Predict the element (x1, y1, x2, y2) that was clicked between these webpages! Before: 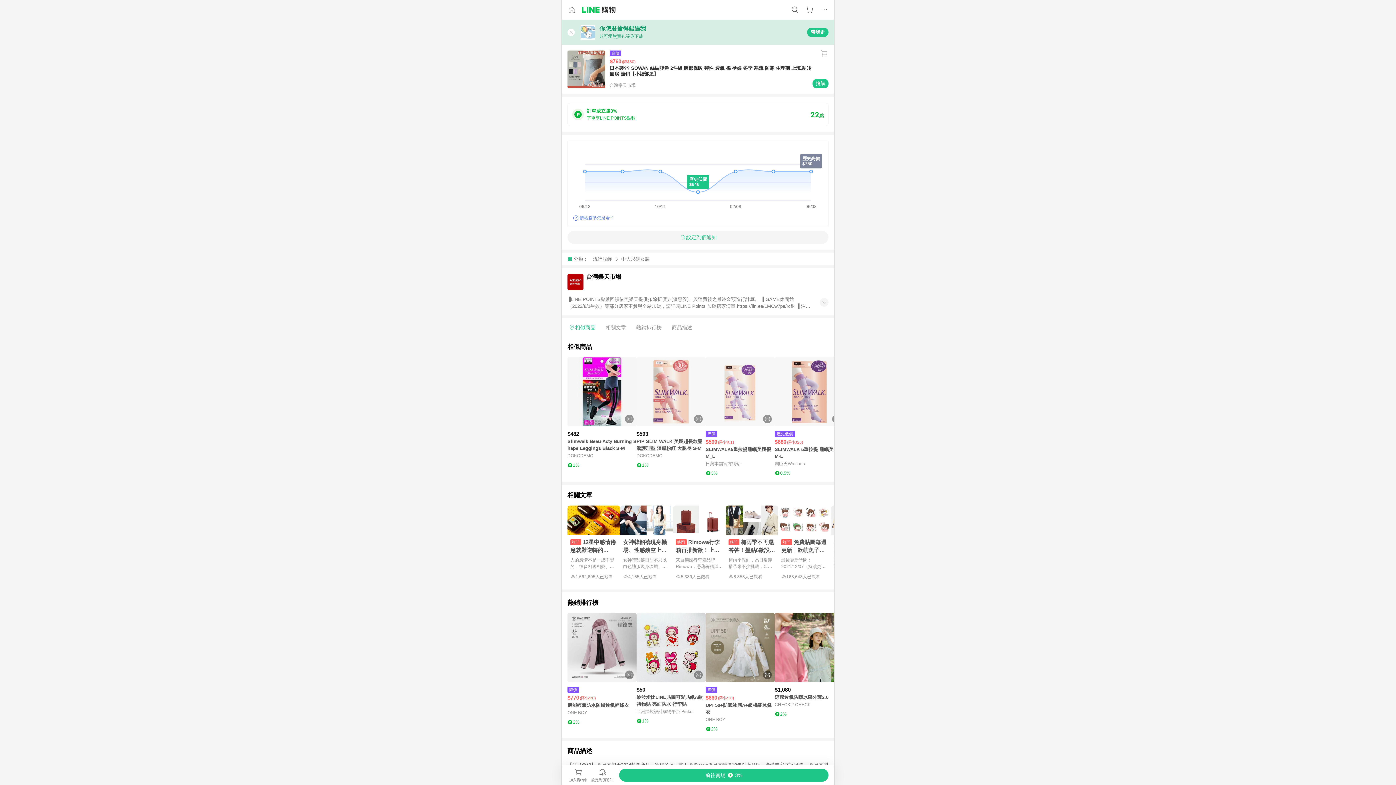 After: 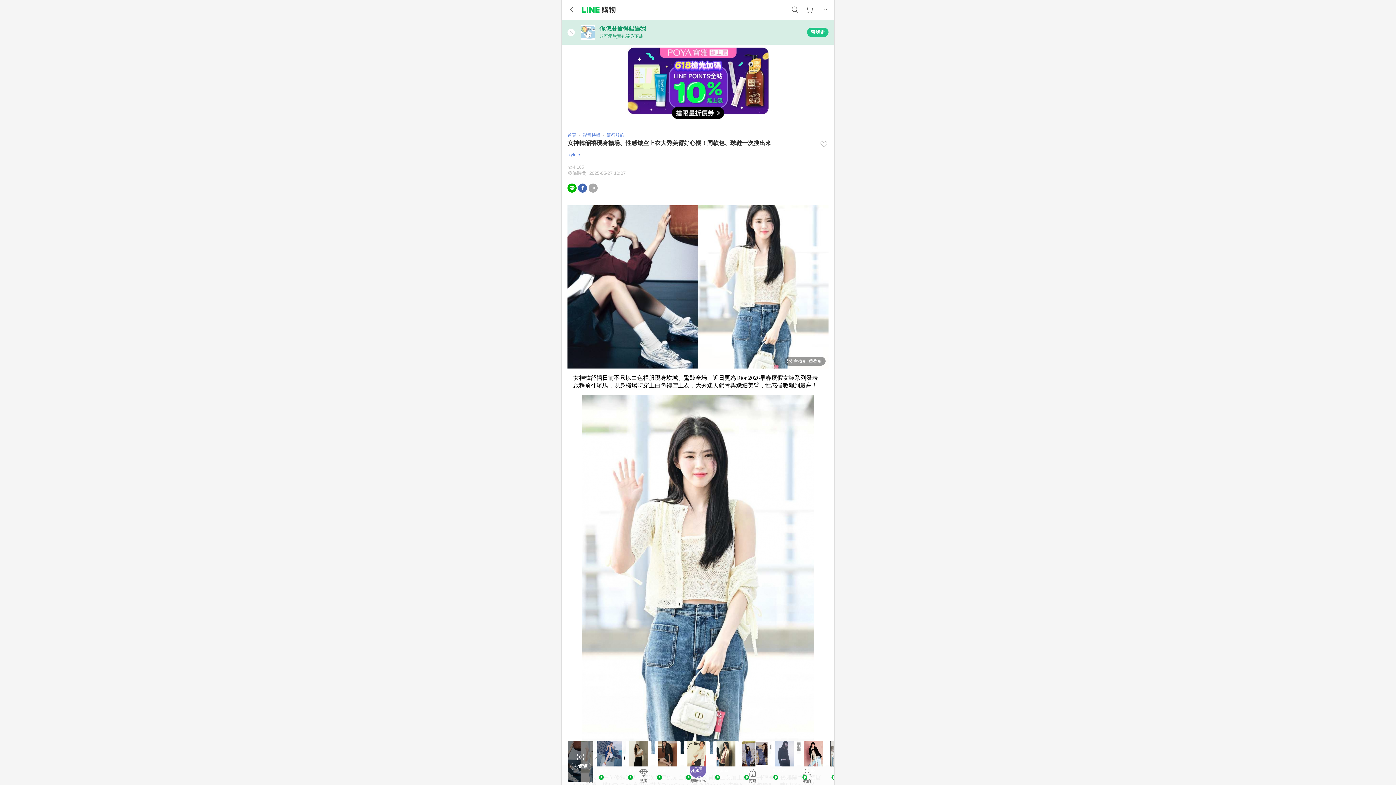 Action: label: 女神韓韶禧現身機場、性感鏤空上衣大秀美臂好心機！同款包、球鞋一次搜出來
女神韓韶禧日前不只以白色禮服現身坎城、驚豔全場，近日更為Dior 2026早春度假女裝系列發表啟程前往羅馬，現身機場時穿上...
4,165人已觀看 bbox: (620, 505, 673, 583)